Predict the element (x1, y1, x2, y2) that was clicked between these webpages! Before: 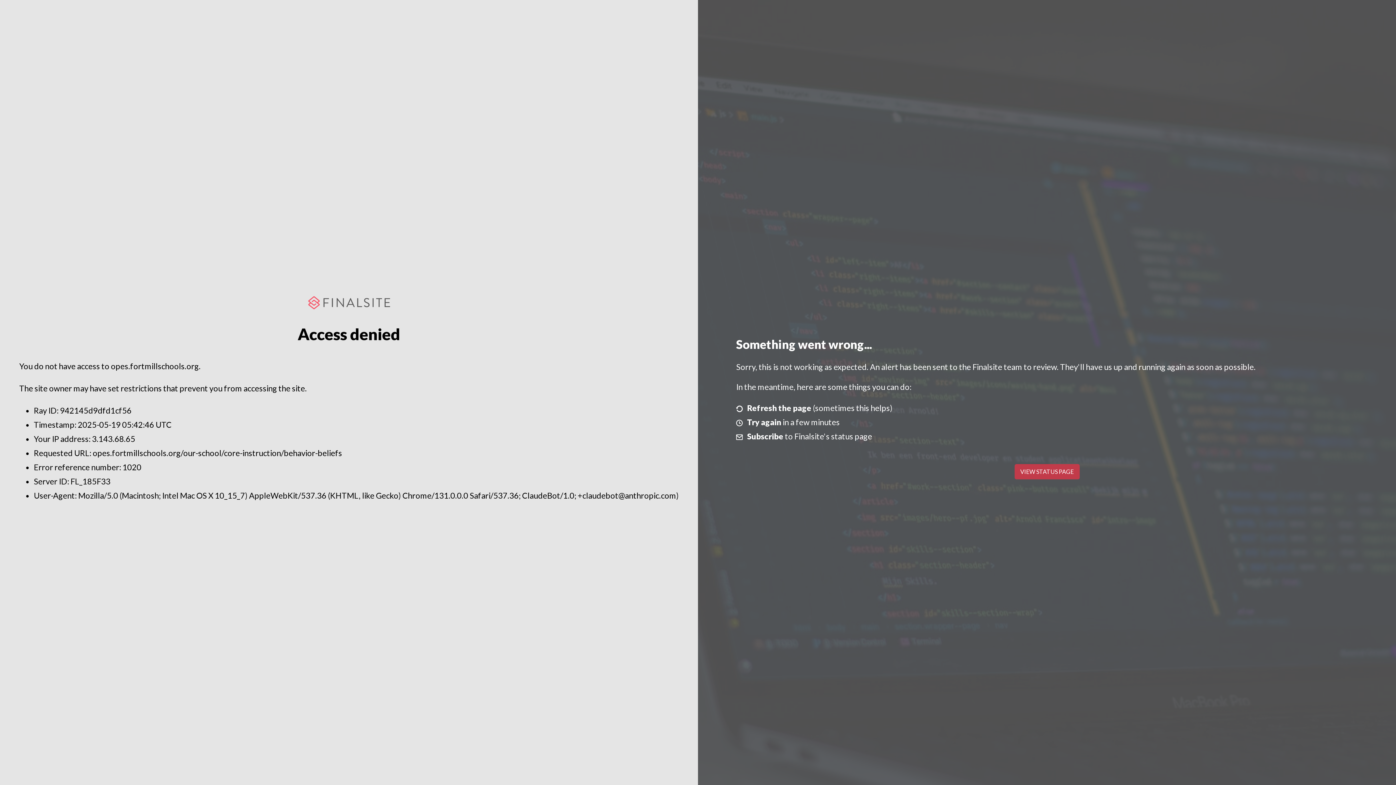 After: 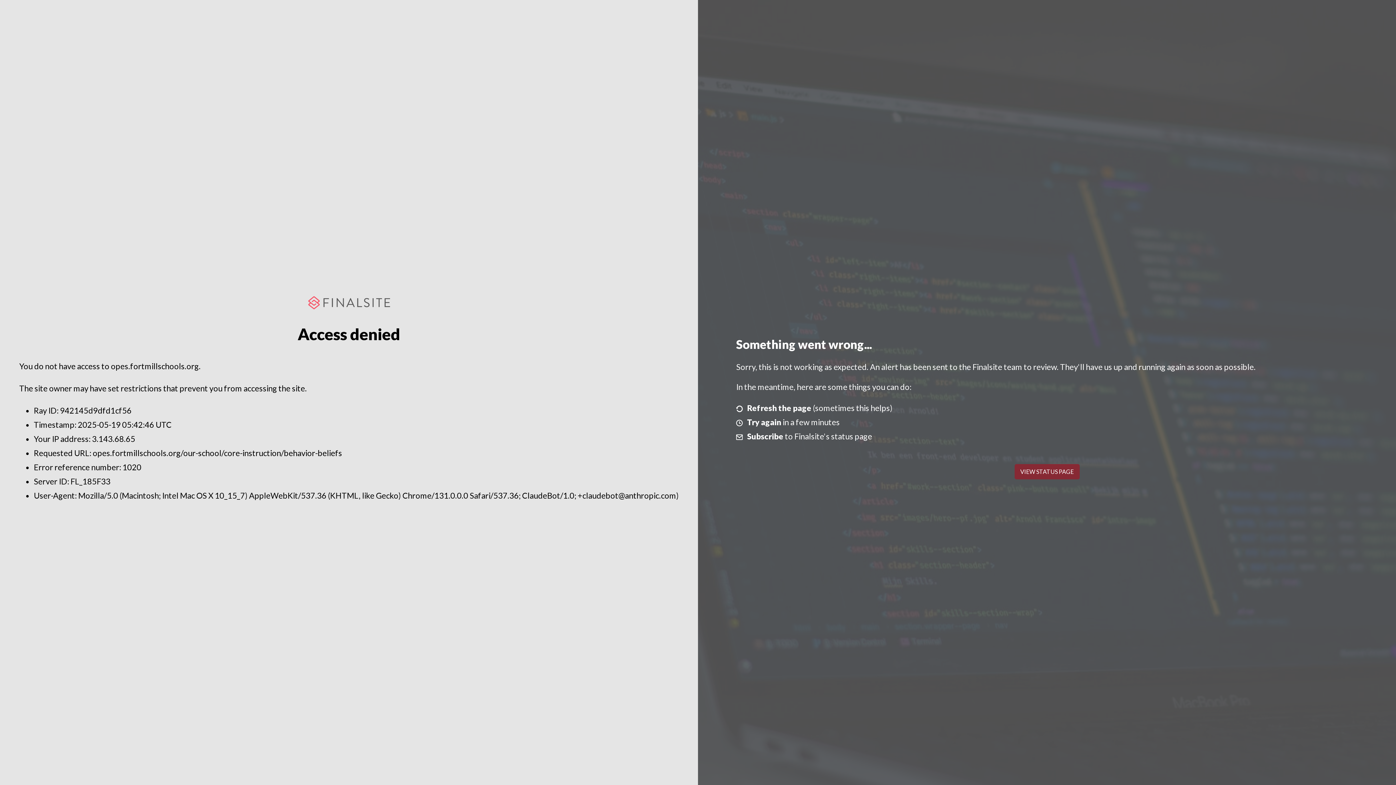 Action: label: VIEW STATUS PAGE bbox: (1014, 464, 1079, 479)